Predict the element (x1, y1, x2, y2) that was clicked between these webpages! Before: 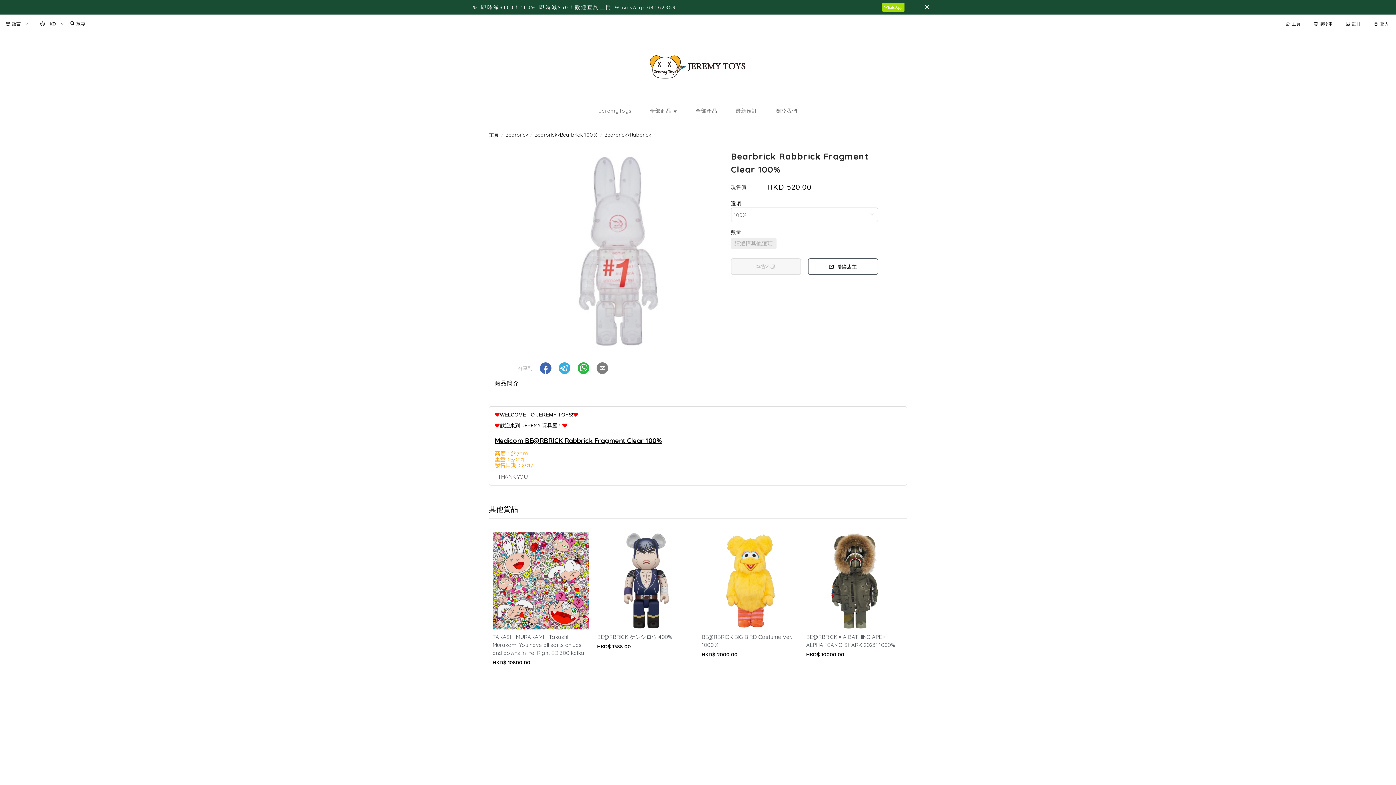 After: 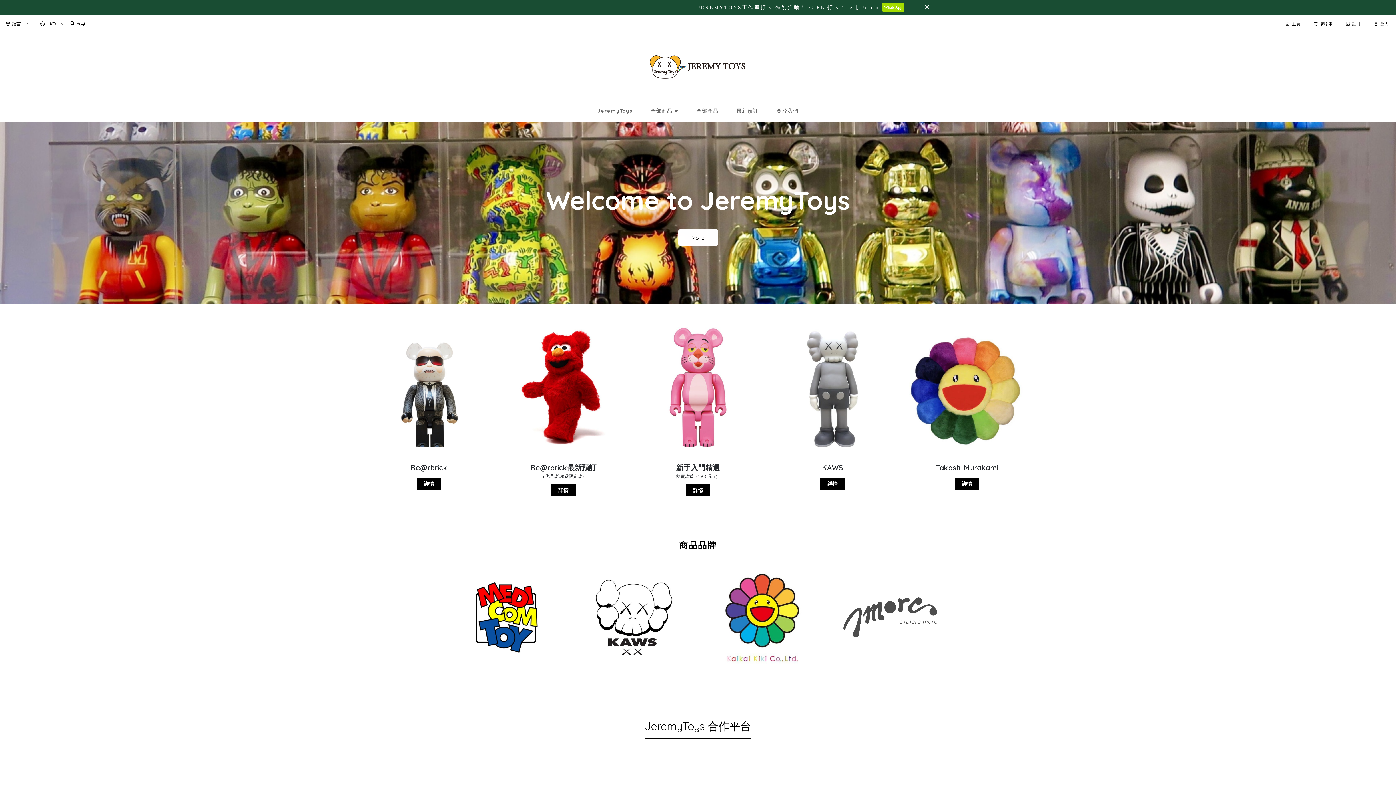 Action: bbox: (670, 90, 725, 95)